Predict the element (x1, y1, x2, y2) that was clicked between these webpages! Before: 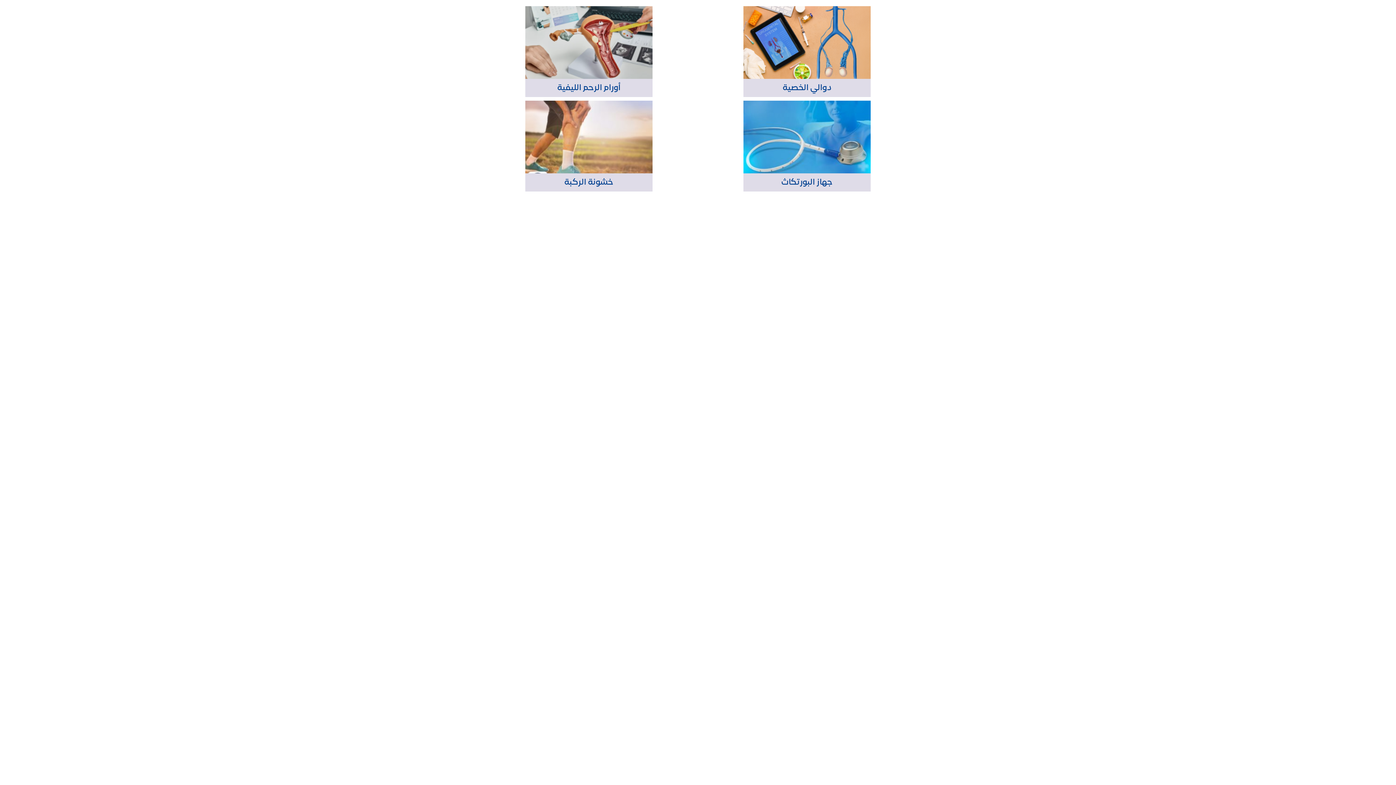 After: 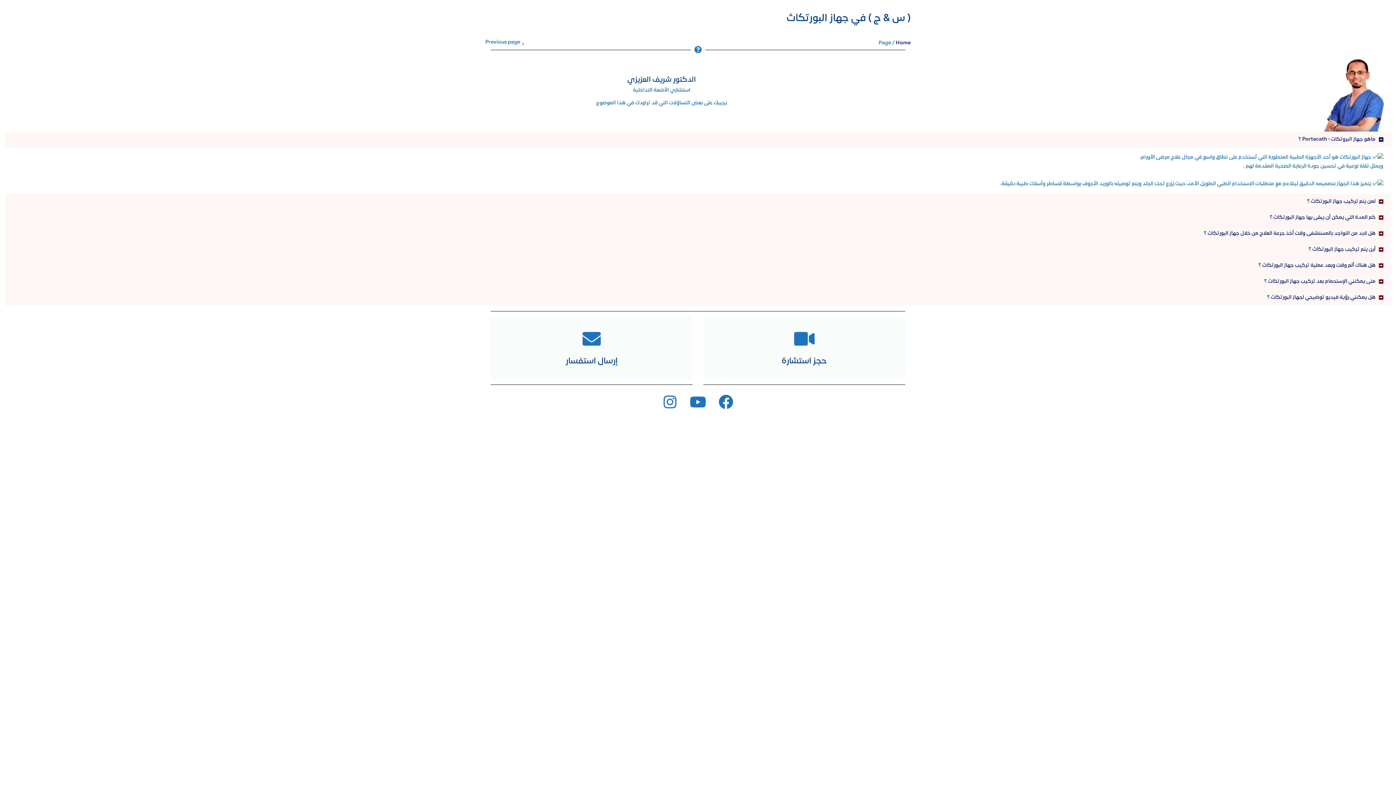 Action: label: جهاز البورتكاث bbox: (743, 100, 870, 191)